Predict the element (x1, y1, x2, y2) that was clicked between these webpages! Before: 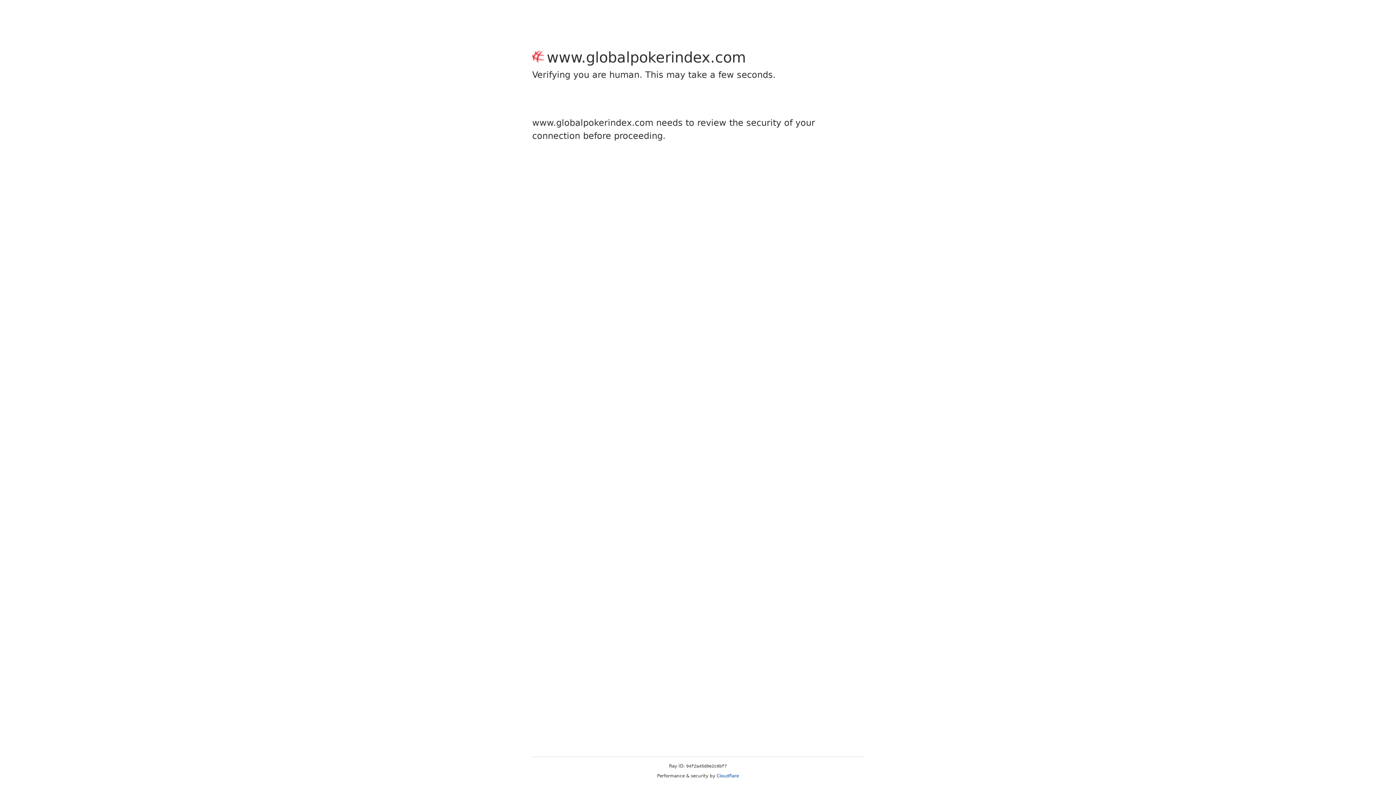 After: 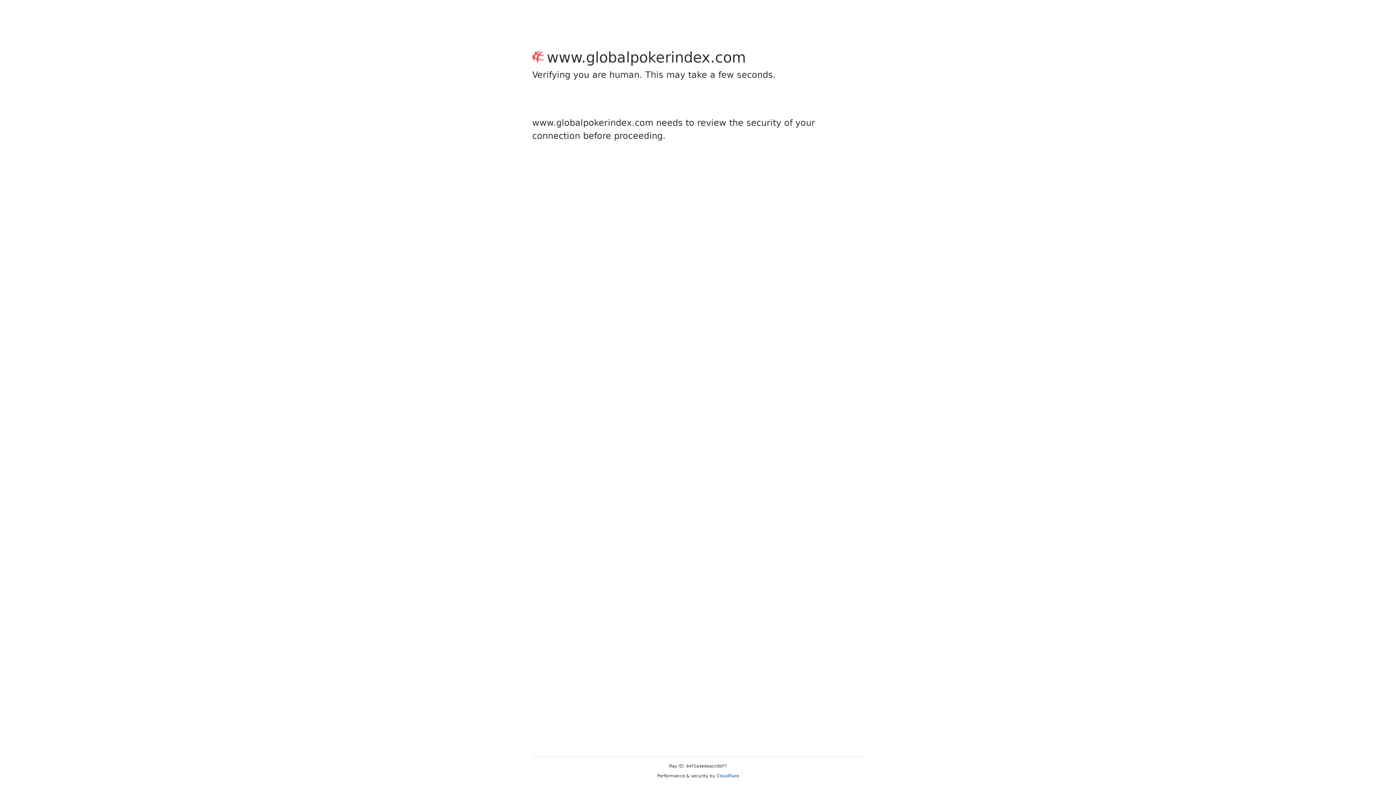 Action: label: Cloudflare bbox: (716, 773, 739, 778)